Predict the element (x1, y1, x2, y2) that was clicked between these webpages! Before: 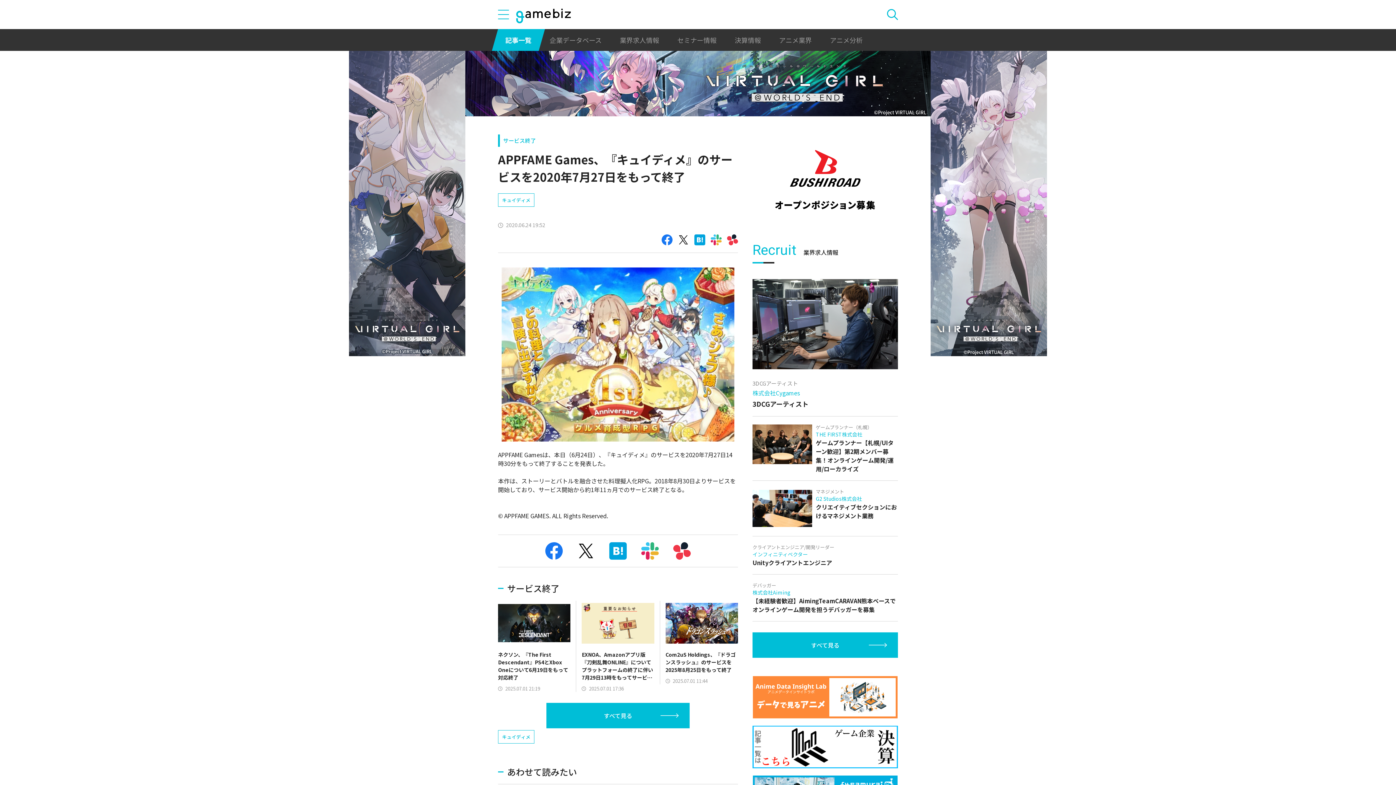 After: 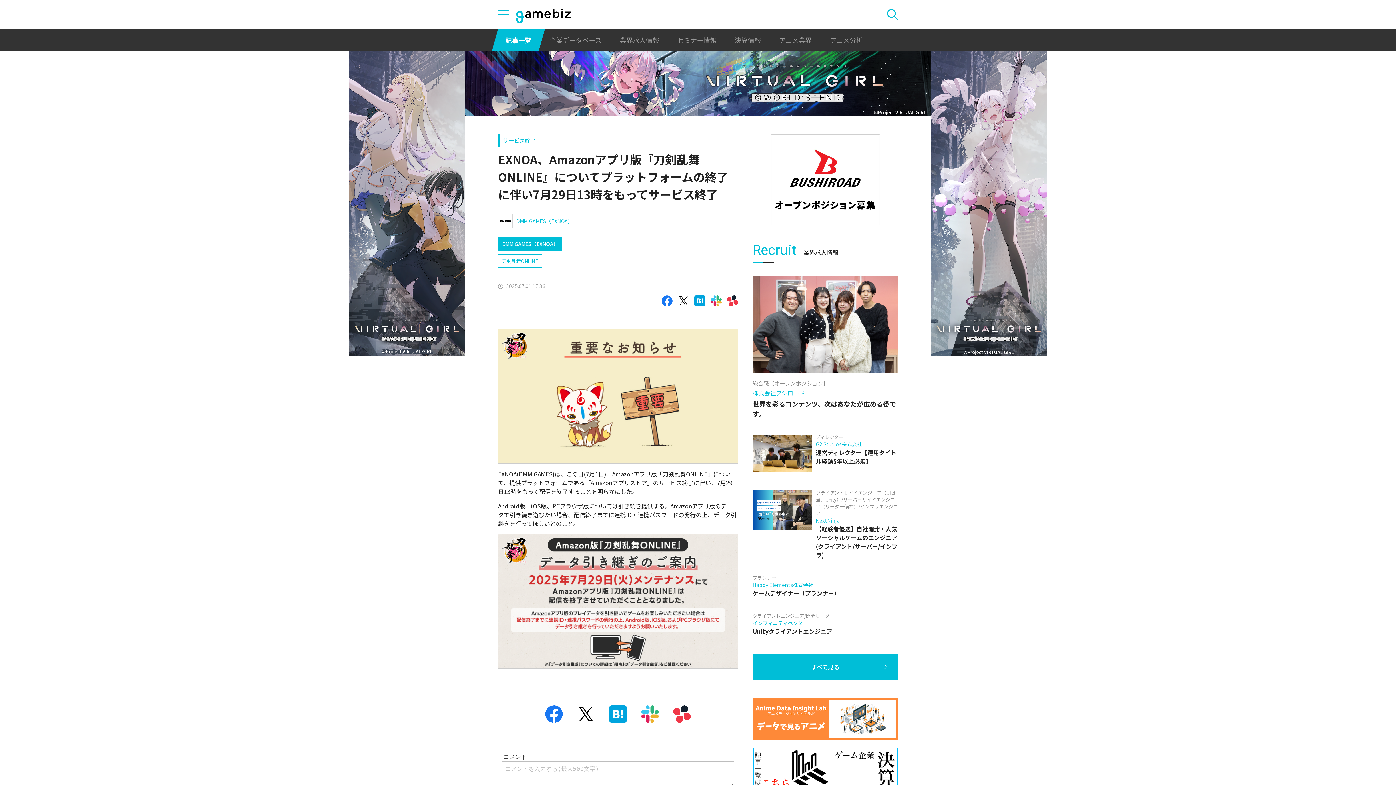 Action: label: EXNOA、Amazonアプリ版『刀剣乱舞ONLINE』についてプラットフォームの終了に伴い7月29日13時をもってサービス終了
2025.07.01 17:36 bbox: (581, 601, 654, 692)